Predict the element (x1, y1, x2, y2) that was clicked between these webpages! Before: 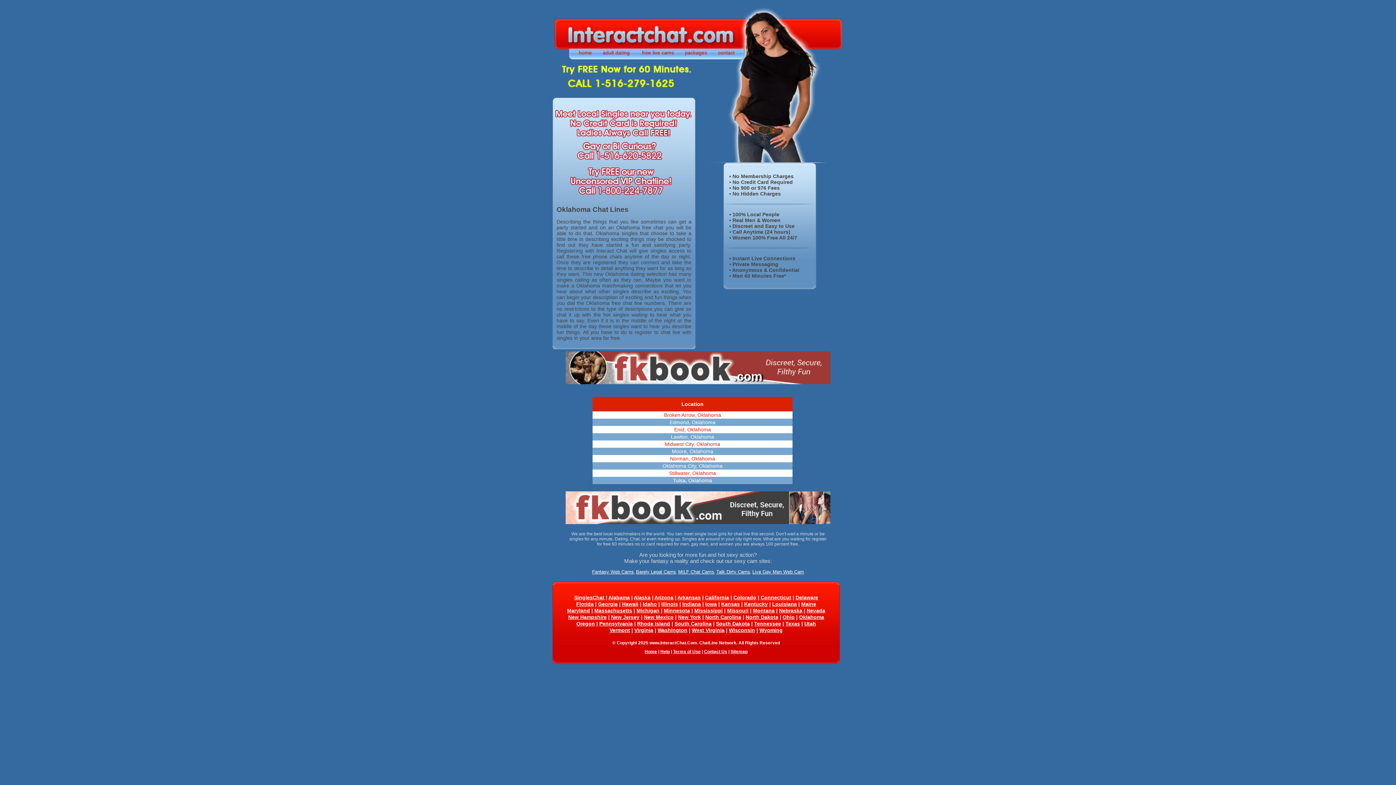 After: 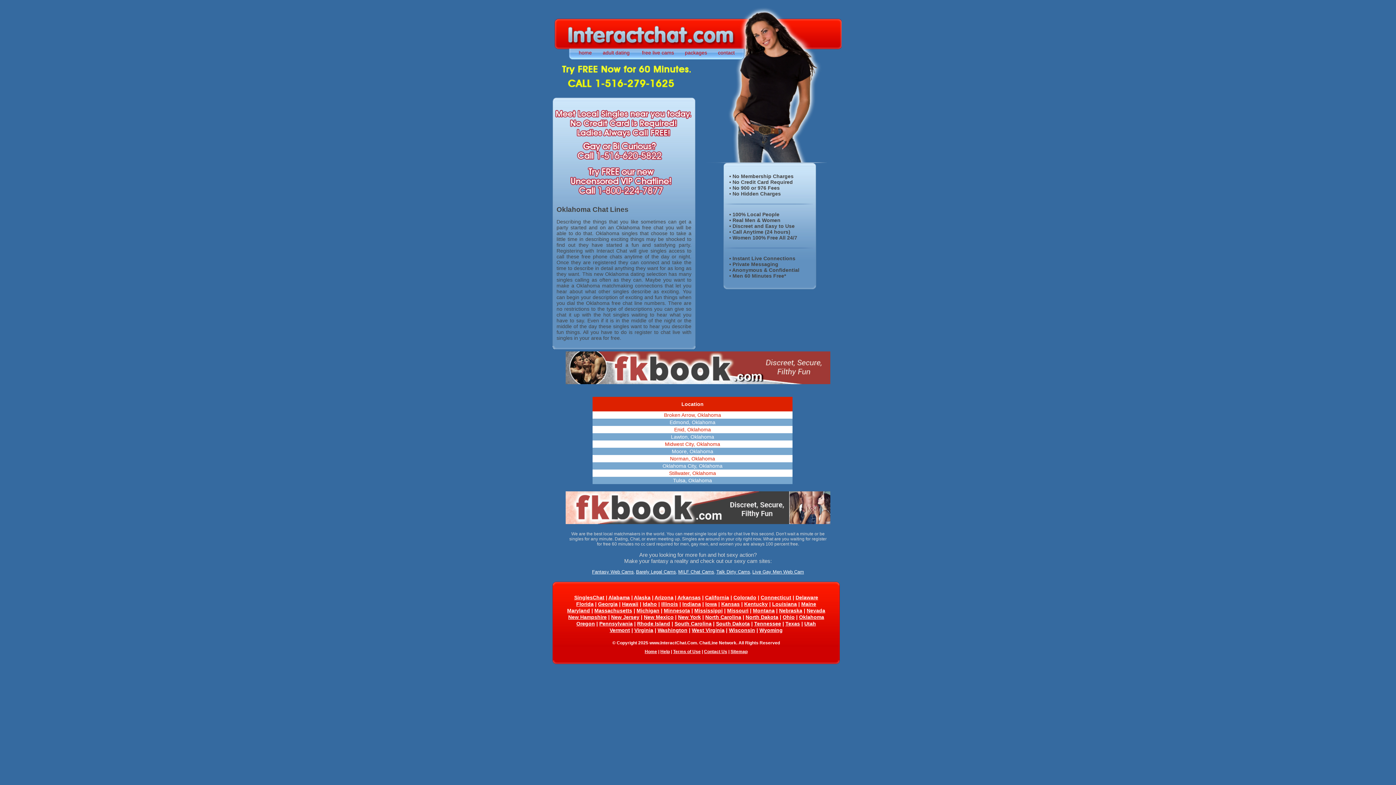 Action: bbox: (678, 569, 714, 574) label: MILF Chat Cams